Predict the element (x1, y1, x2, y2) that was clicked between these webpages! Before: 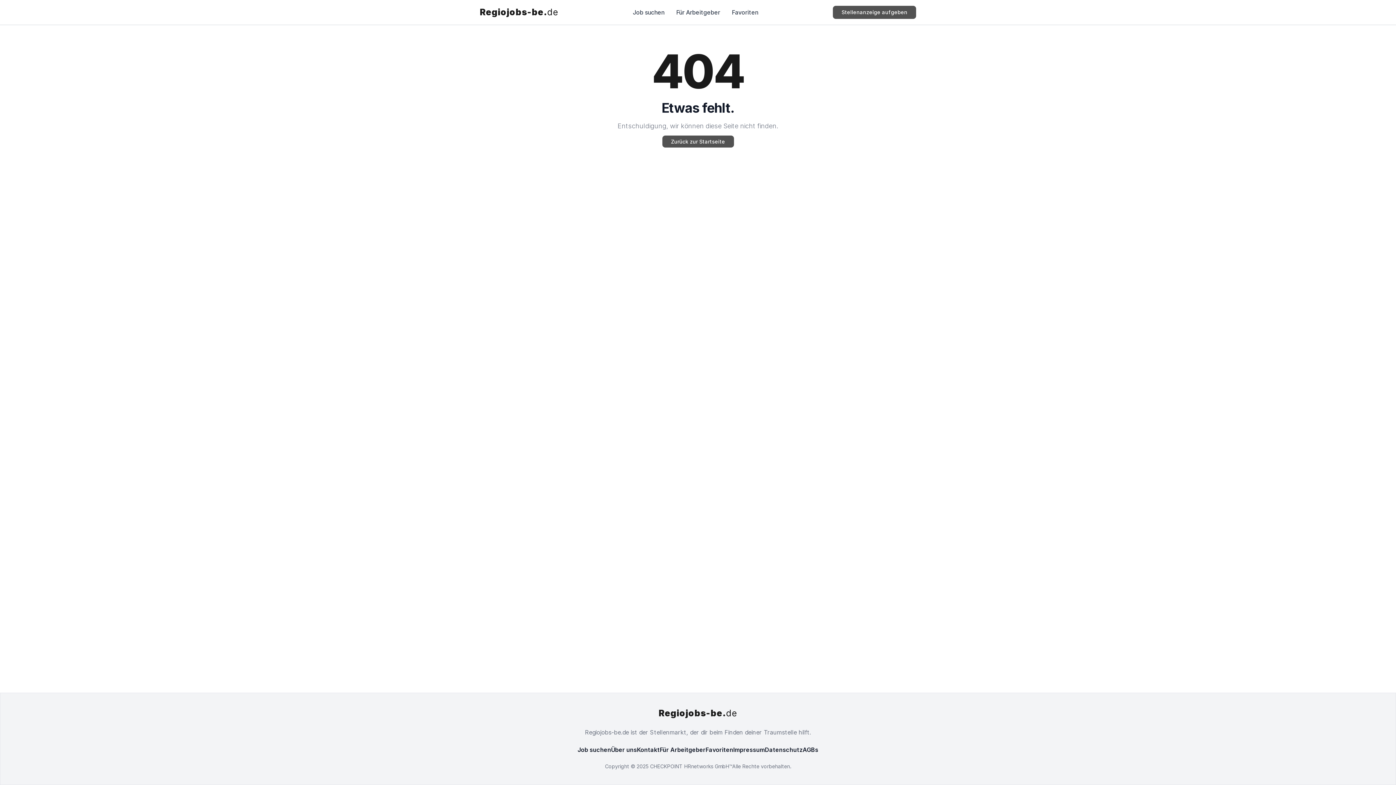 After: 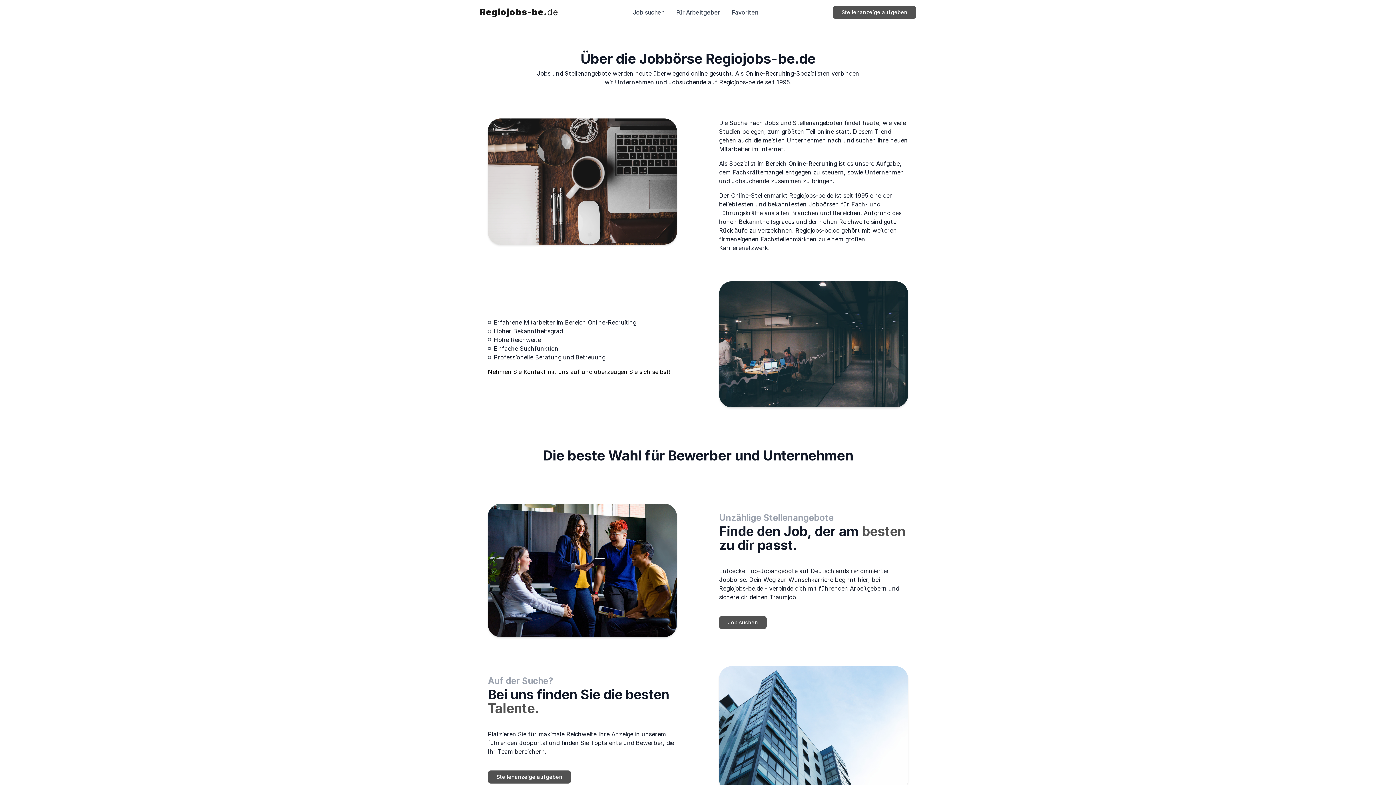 Action: label: Über uns bbox: (611, 746, 637, 753)